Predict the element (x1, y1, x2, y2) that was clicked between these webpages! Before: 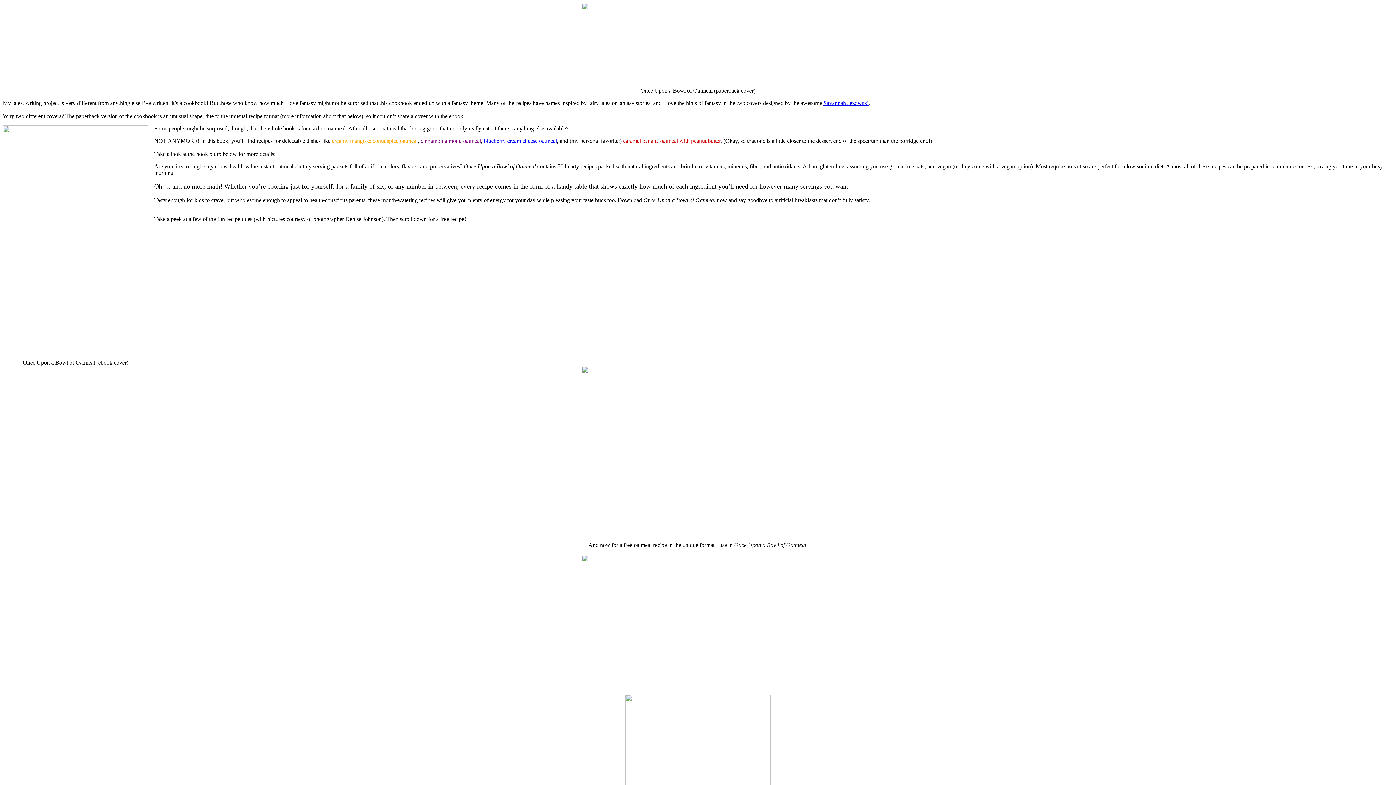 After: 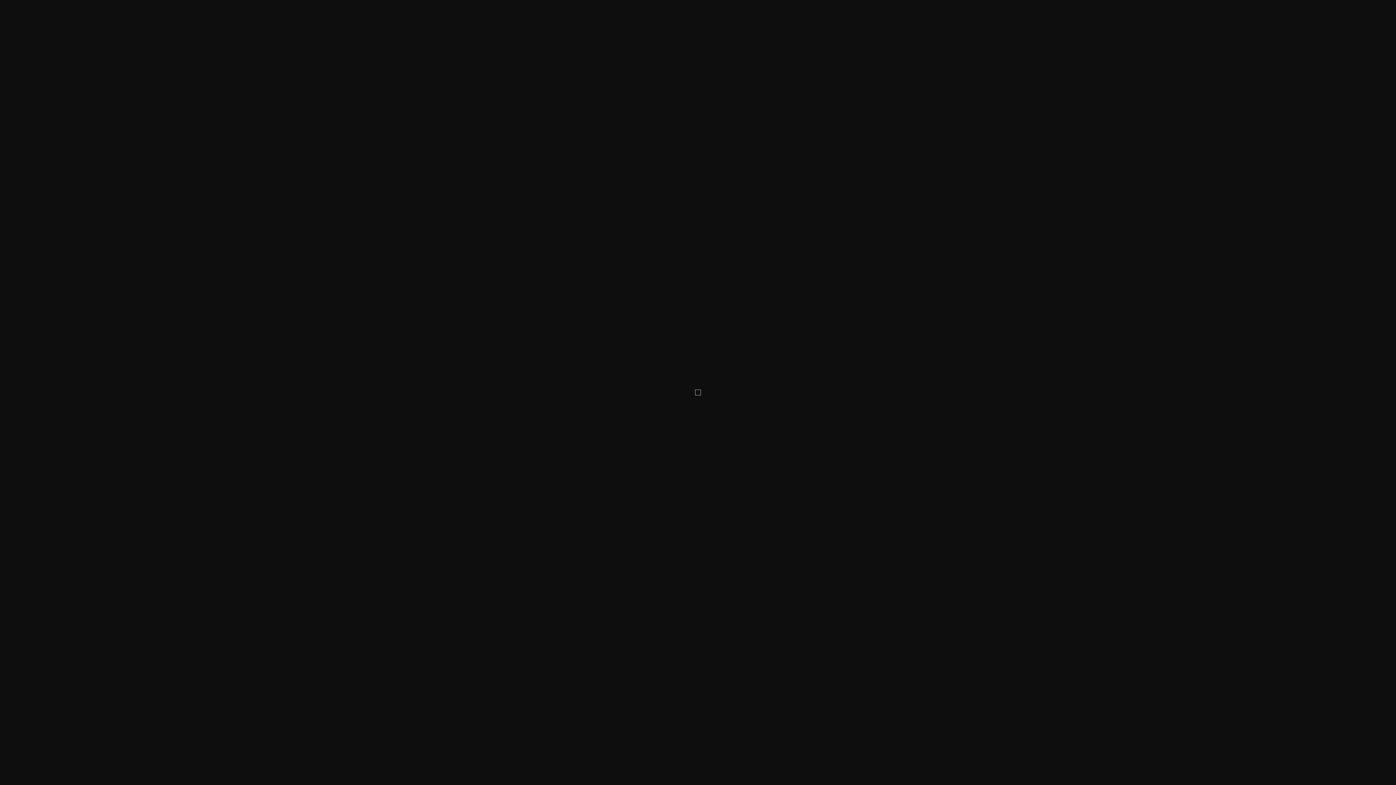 Action: bbox: (581, 682, 814, 688)